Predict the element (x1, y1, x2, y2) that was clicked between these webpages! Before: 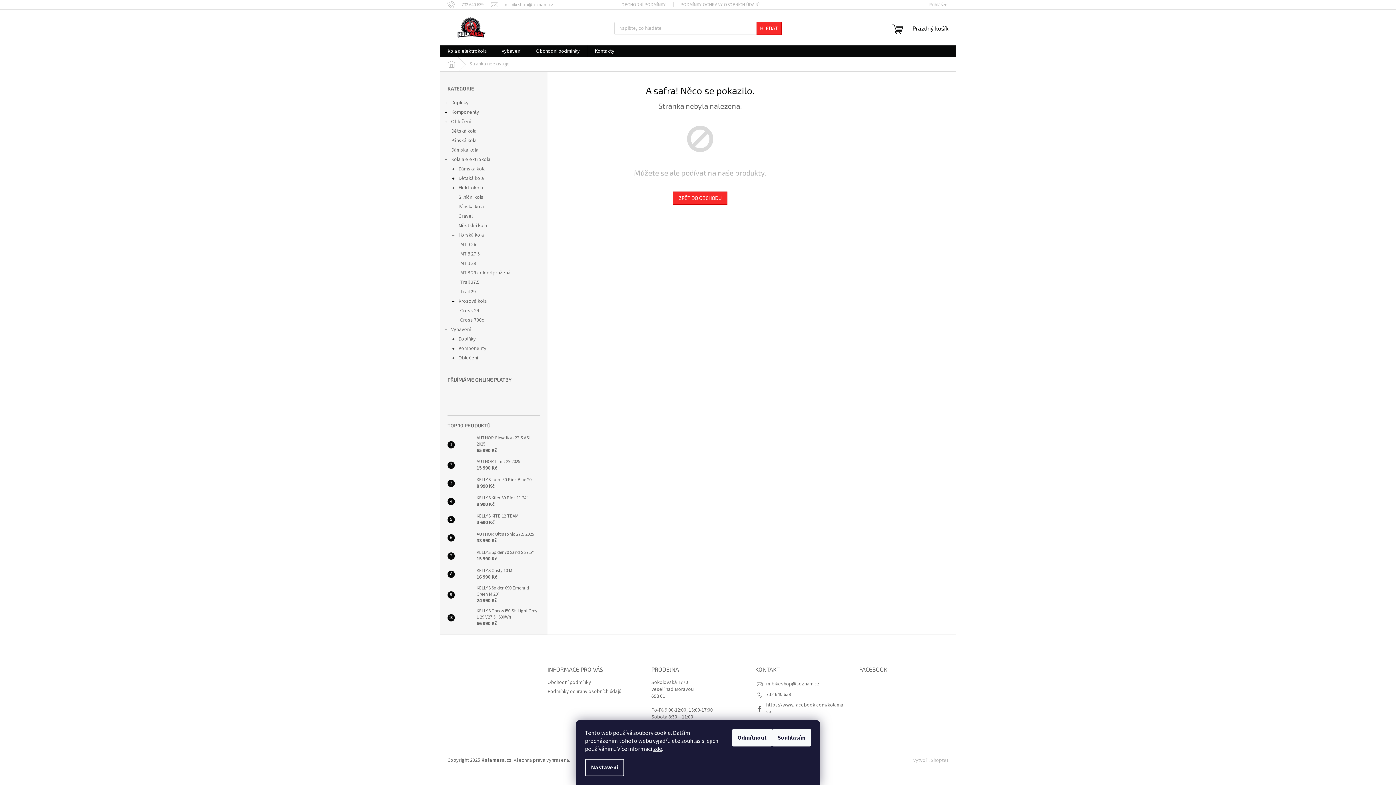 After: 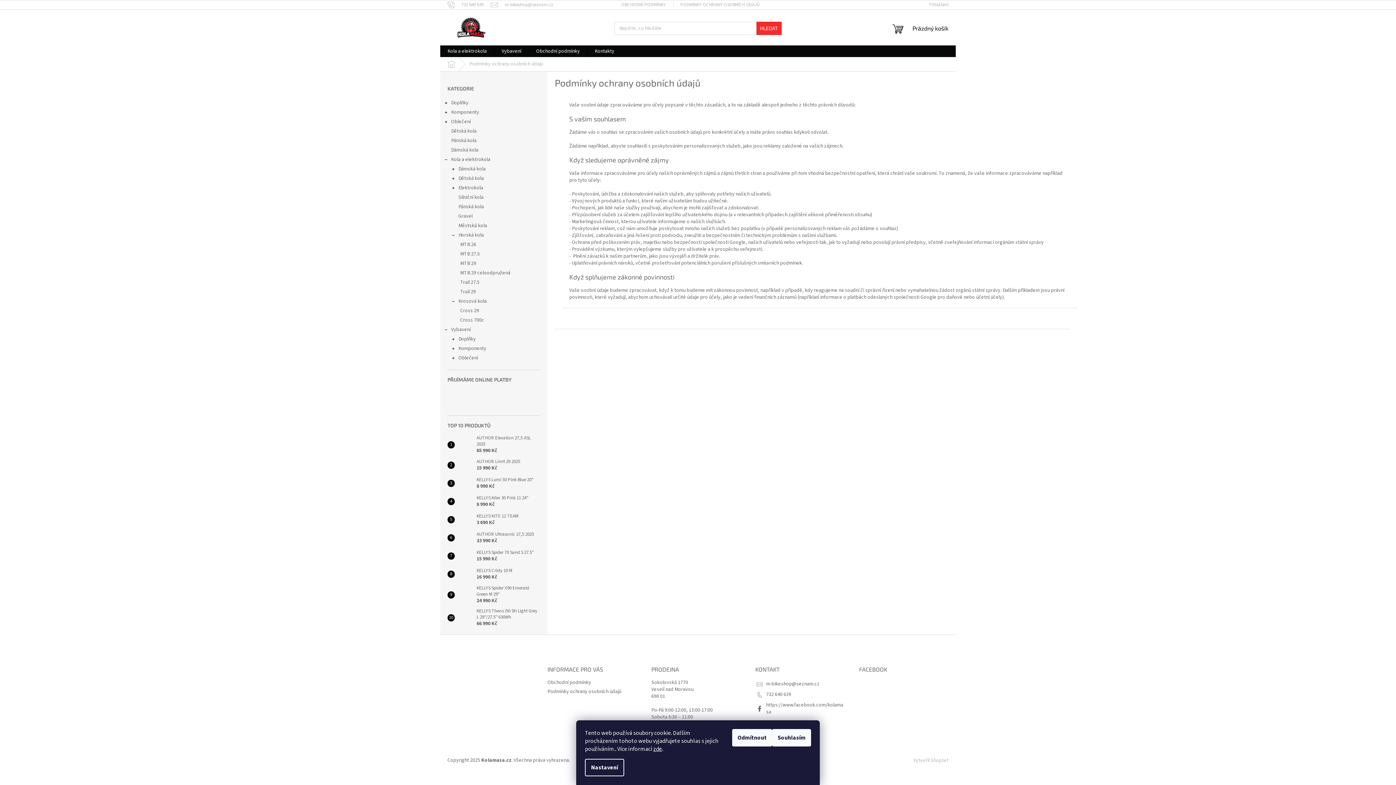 Action: label: Podmínky ochrany osobních údajů bbox: (547, 688, 621, 695)